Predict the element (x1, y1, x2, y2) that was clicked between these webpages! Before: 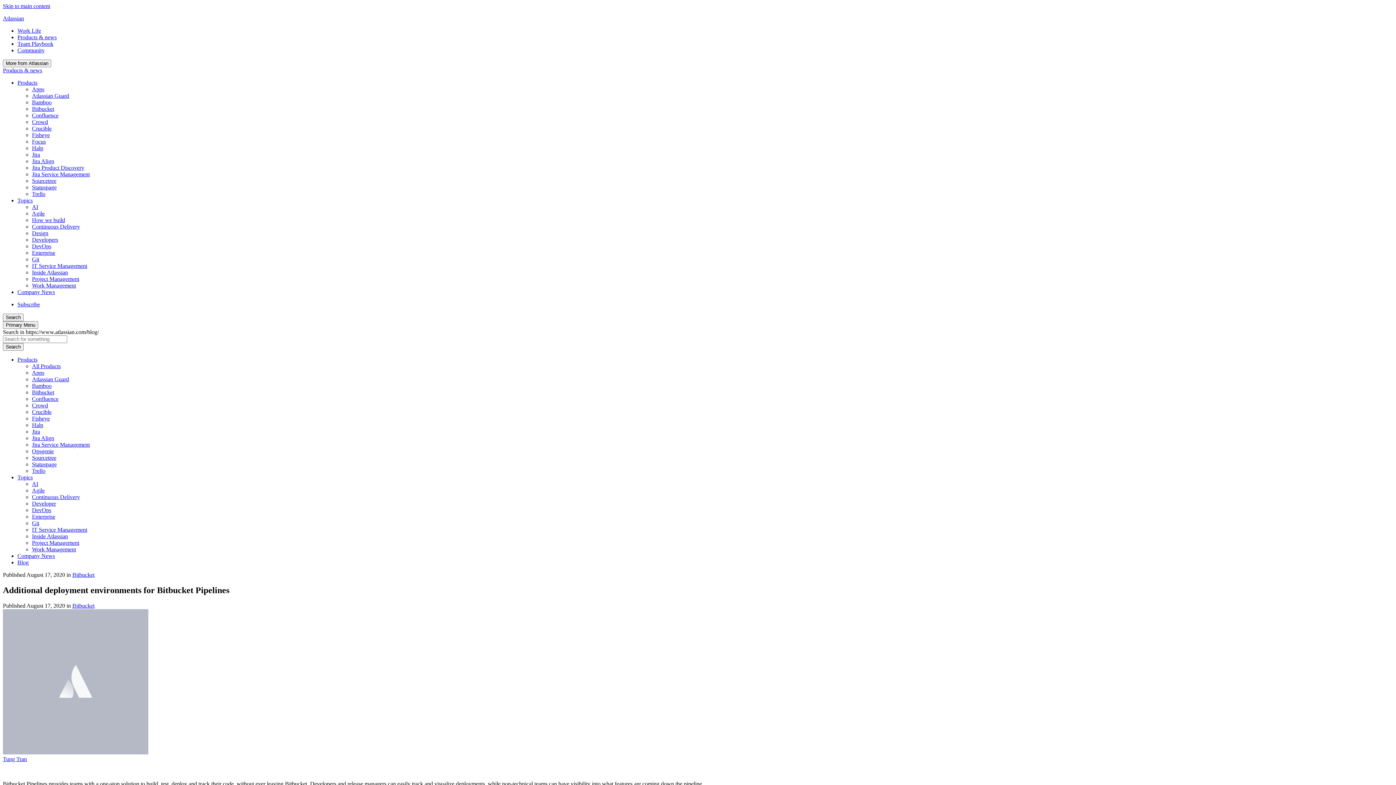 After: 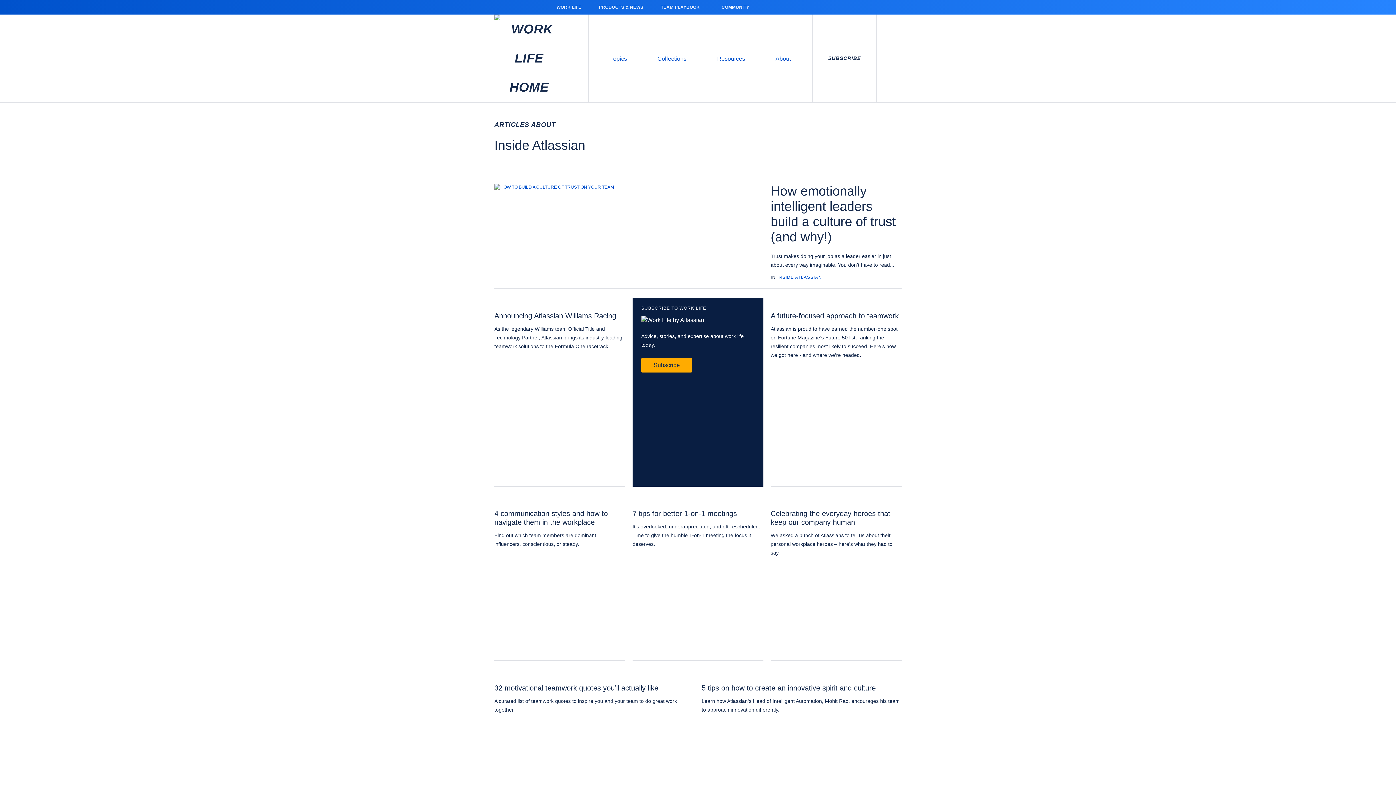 Action: bbox: (32, 269, 68, 275) label: Inside Atlassian